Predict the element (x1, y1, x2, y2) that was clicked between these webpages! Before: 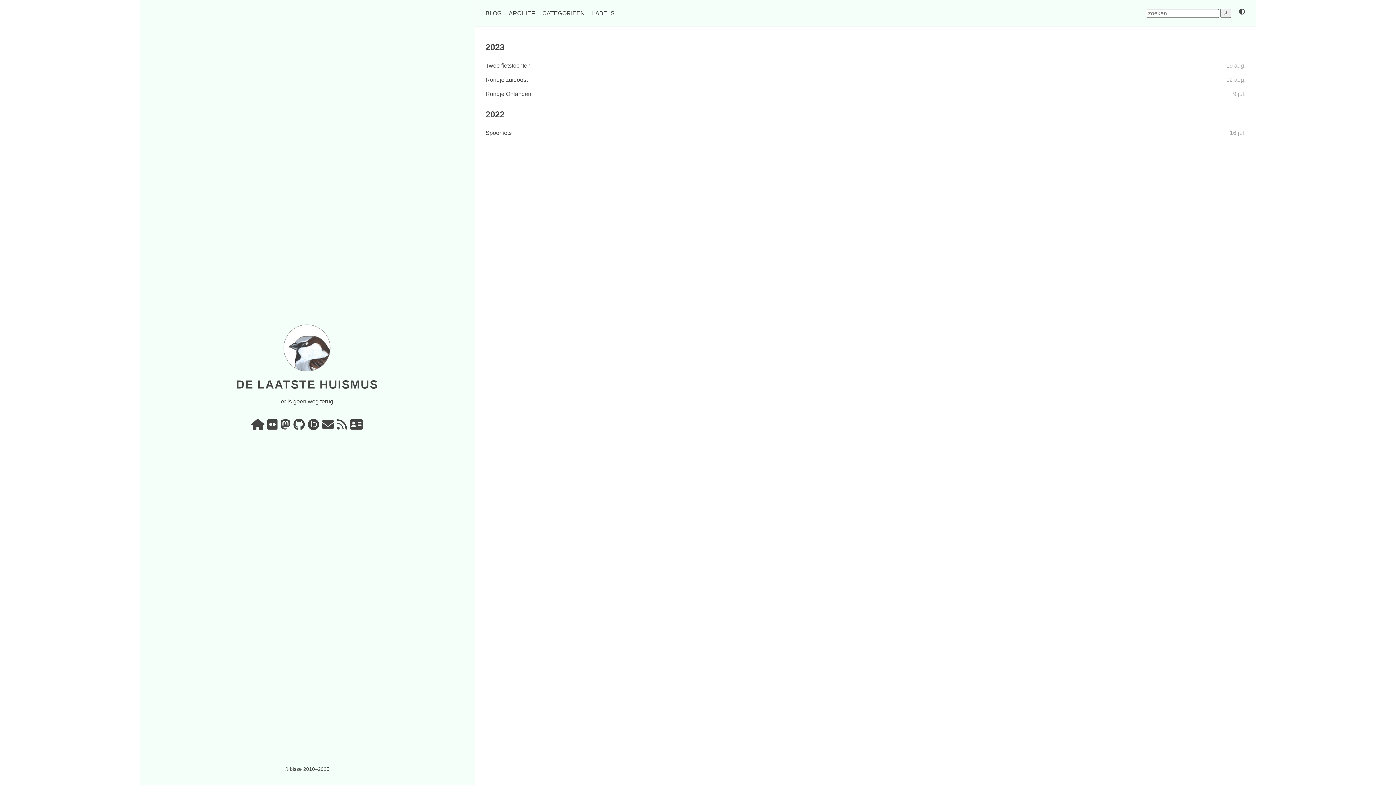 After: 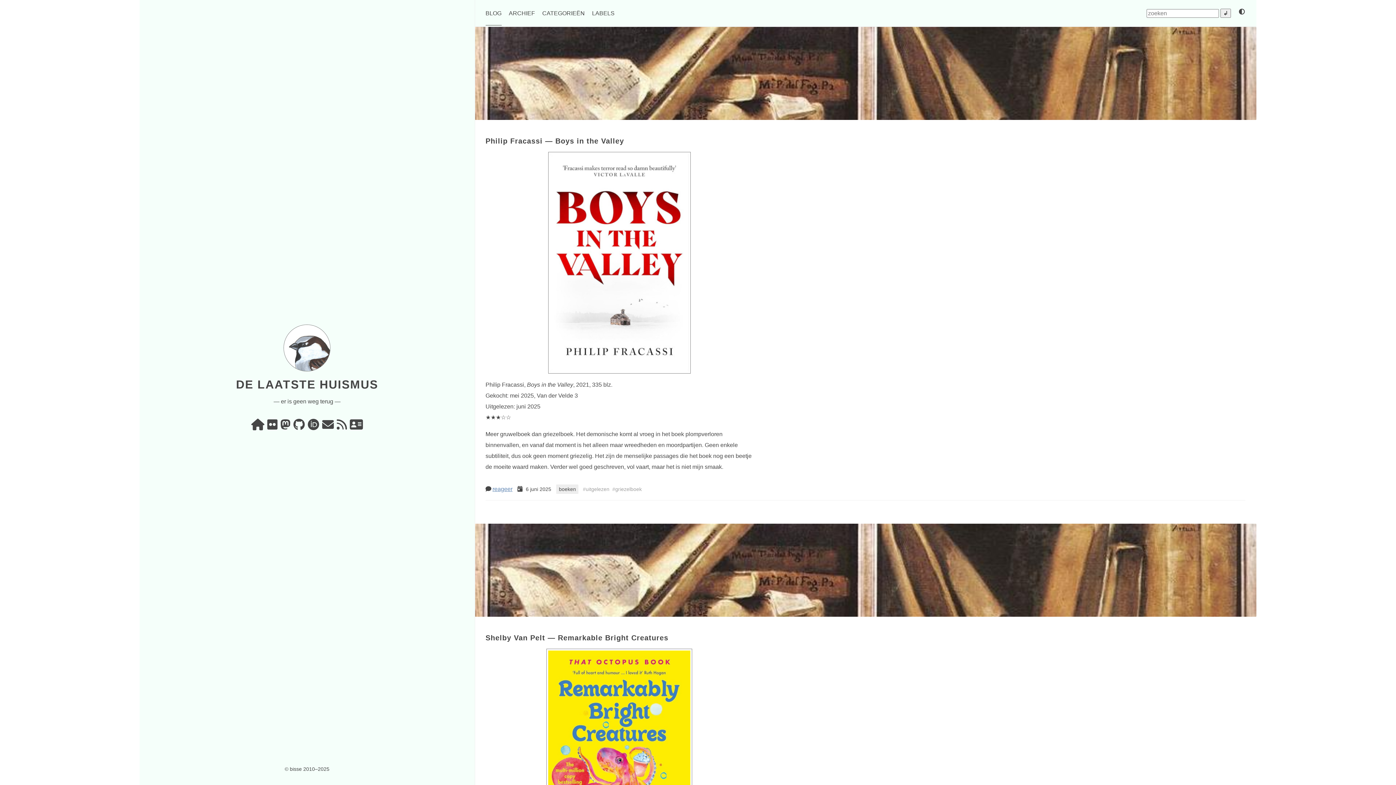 Action: bbox: (236, 378, 378, 391) label: DE LAATSTE HUISMUS